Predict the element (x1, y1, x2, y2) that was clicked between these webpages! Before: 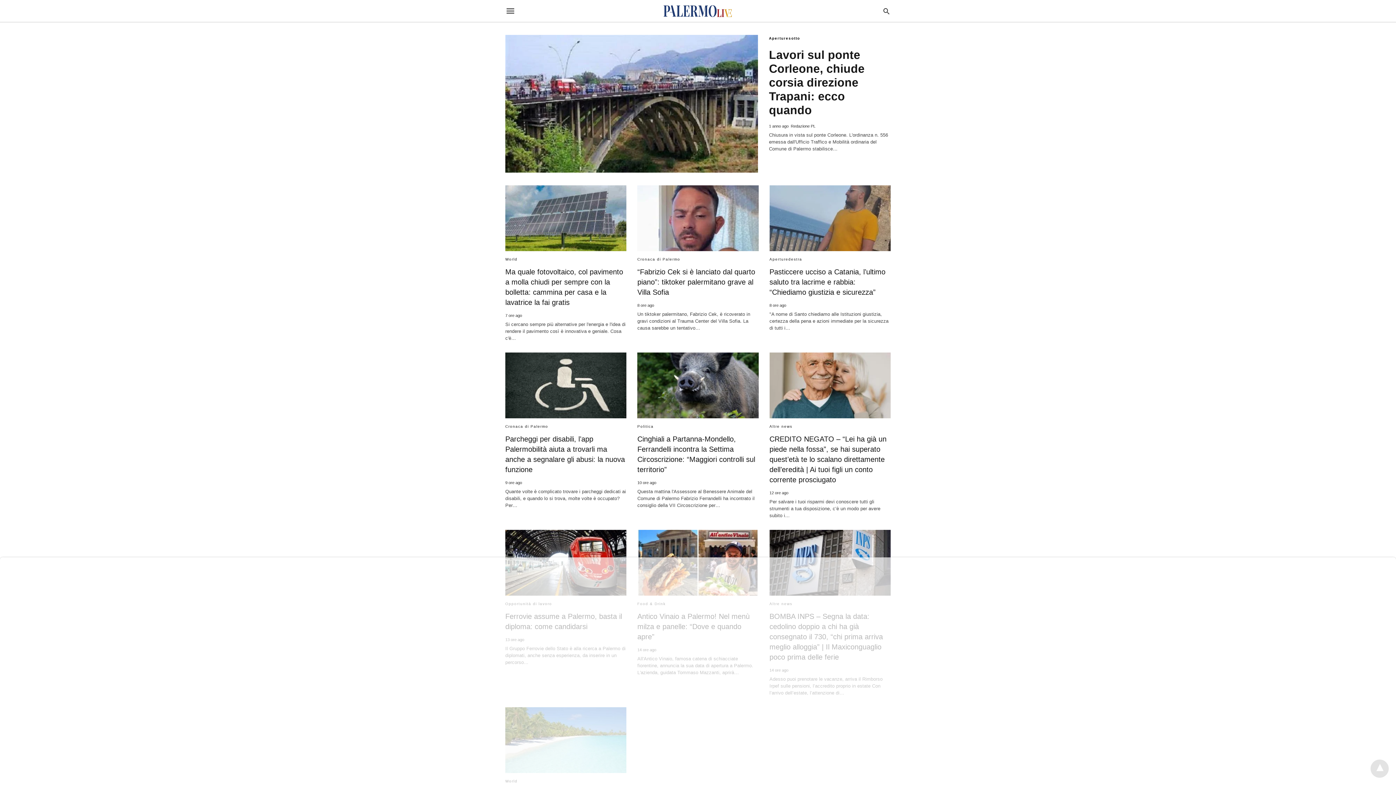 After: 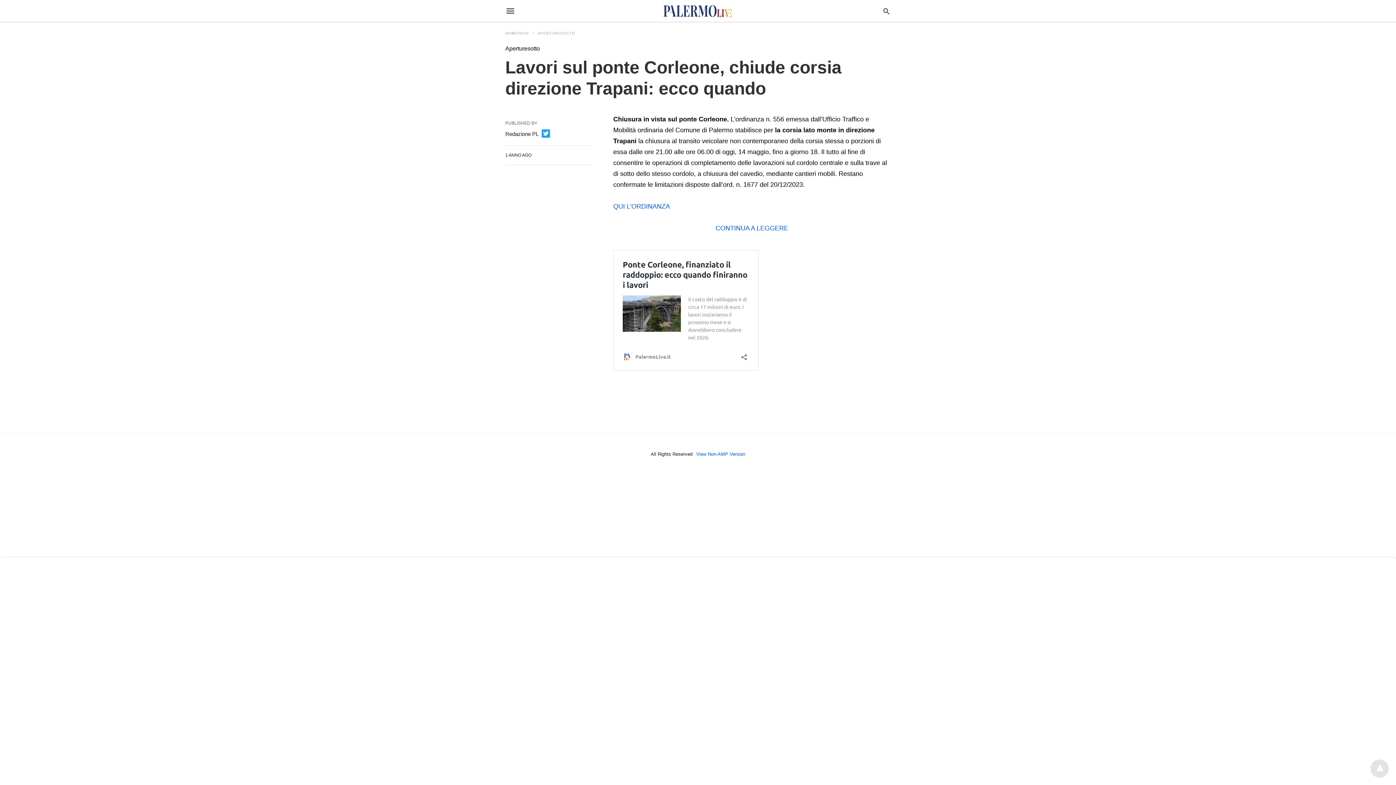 Action: bbox: (505, 34, 758, 172)